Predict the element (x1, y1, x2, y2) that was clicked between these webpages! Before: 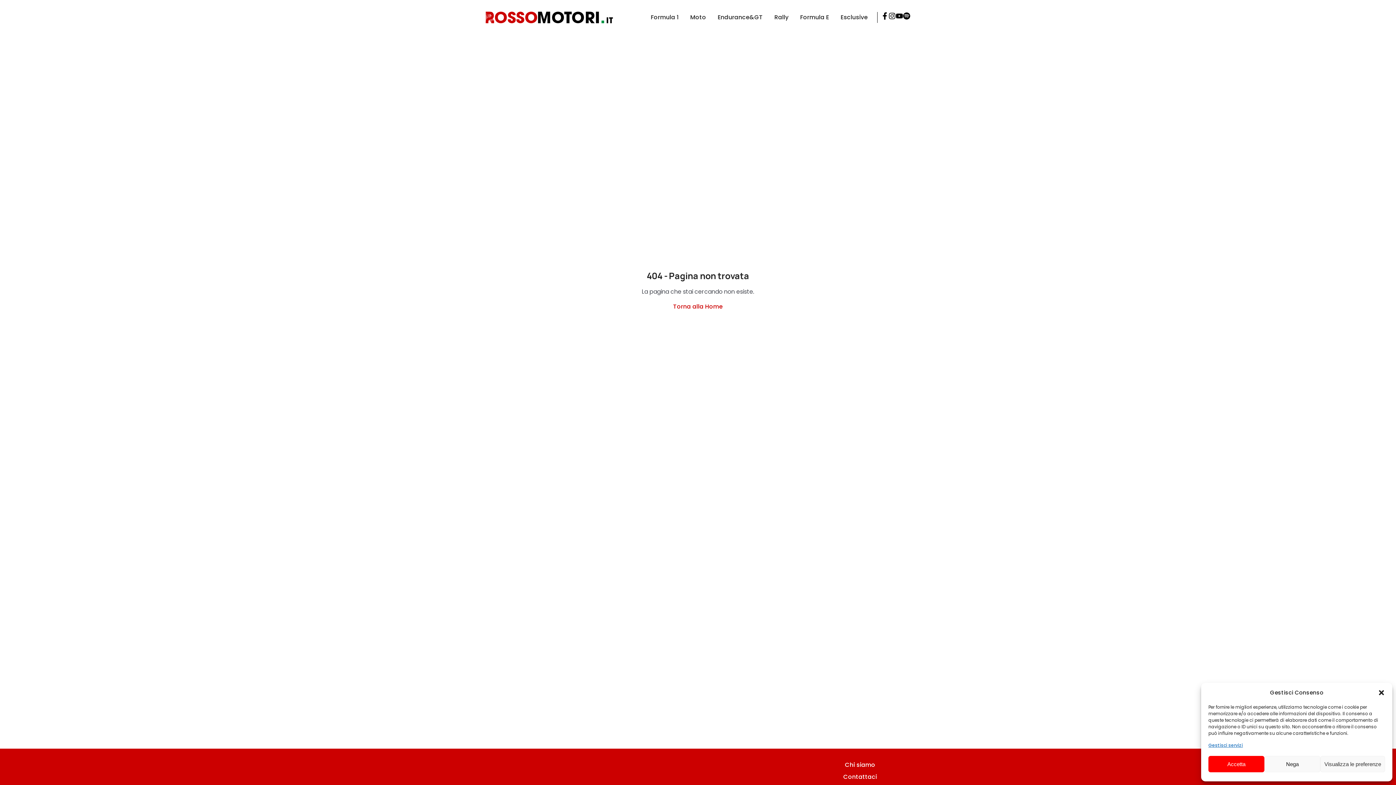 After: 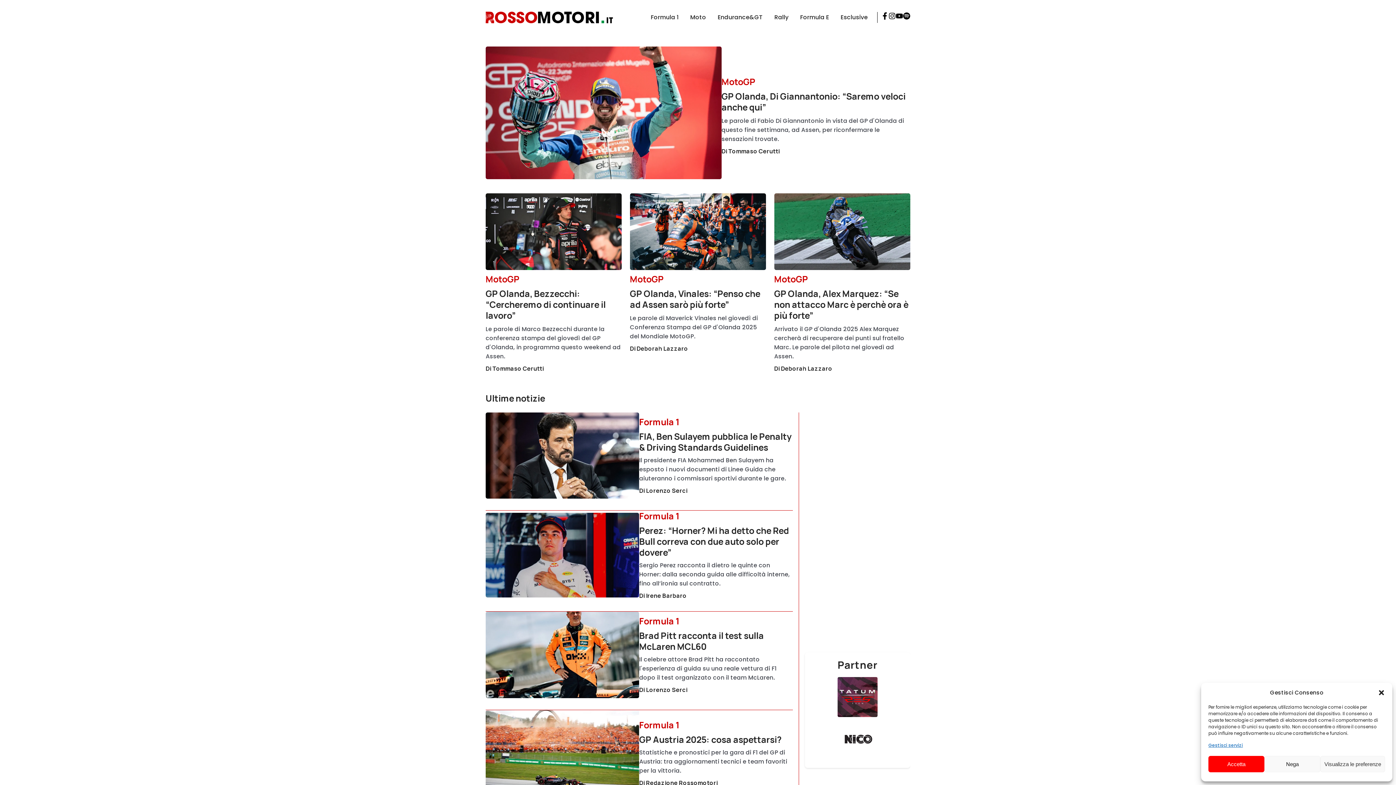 Action: label: Torna alla Home bbox: (673, 302, 722, 311)